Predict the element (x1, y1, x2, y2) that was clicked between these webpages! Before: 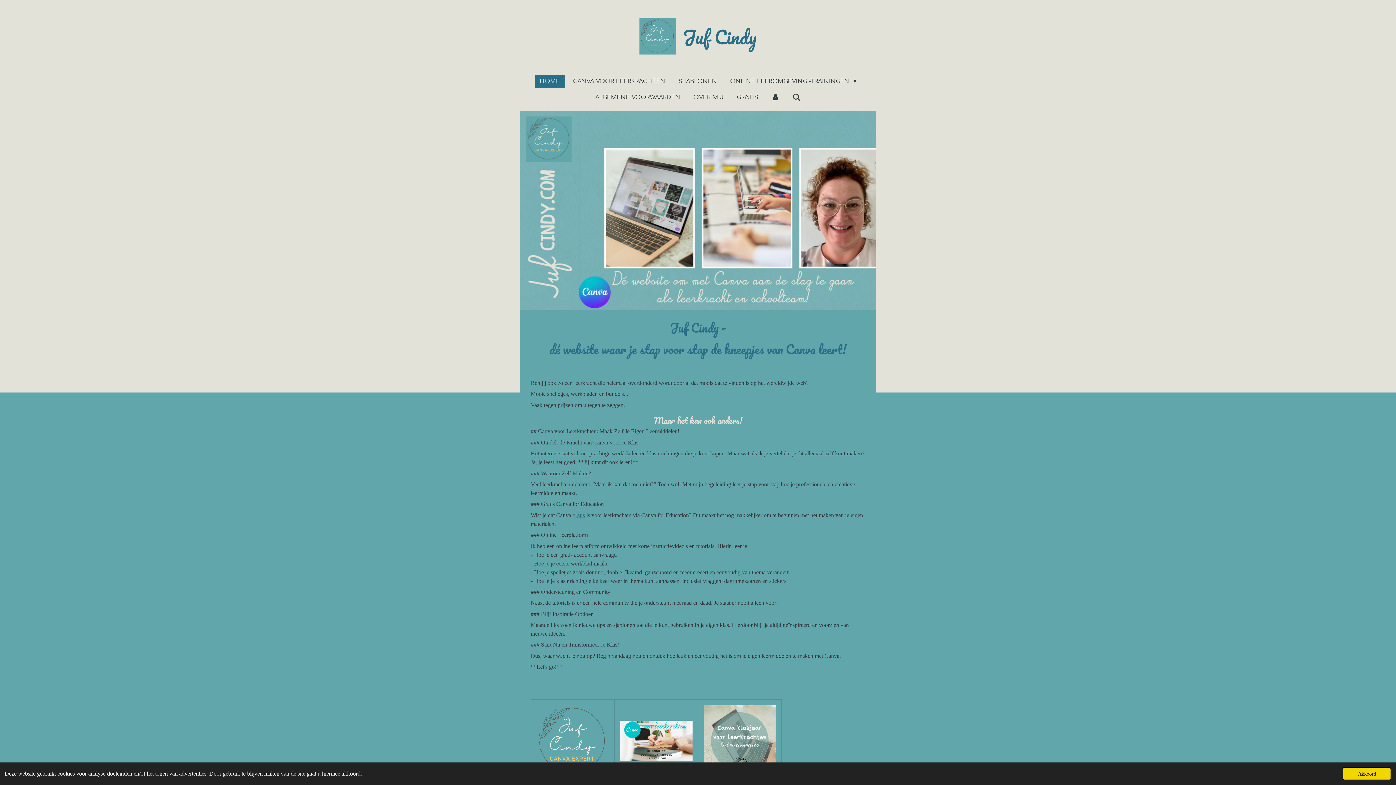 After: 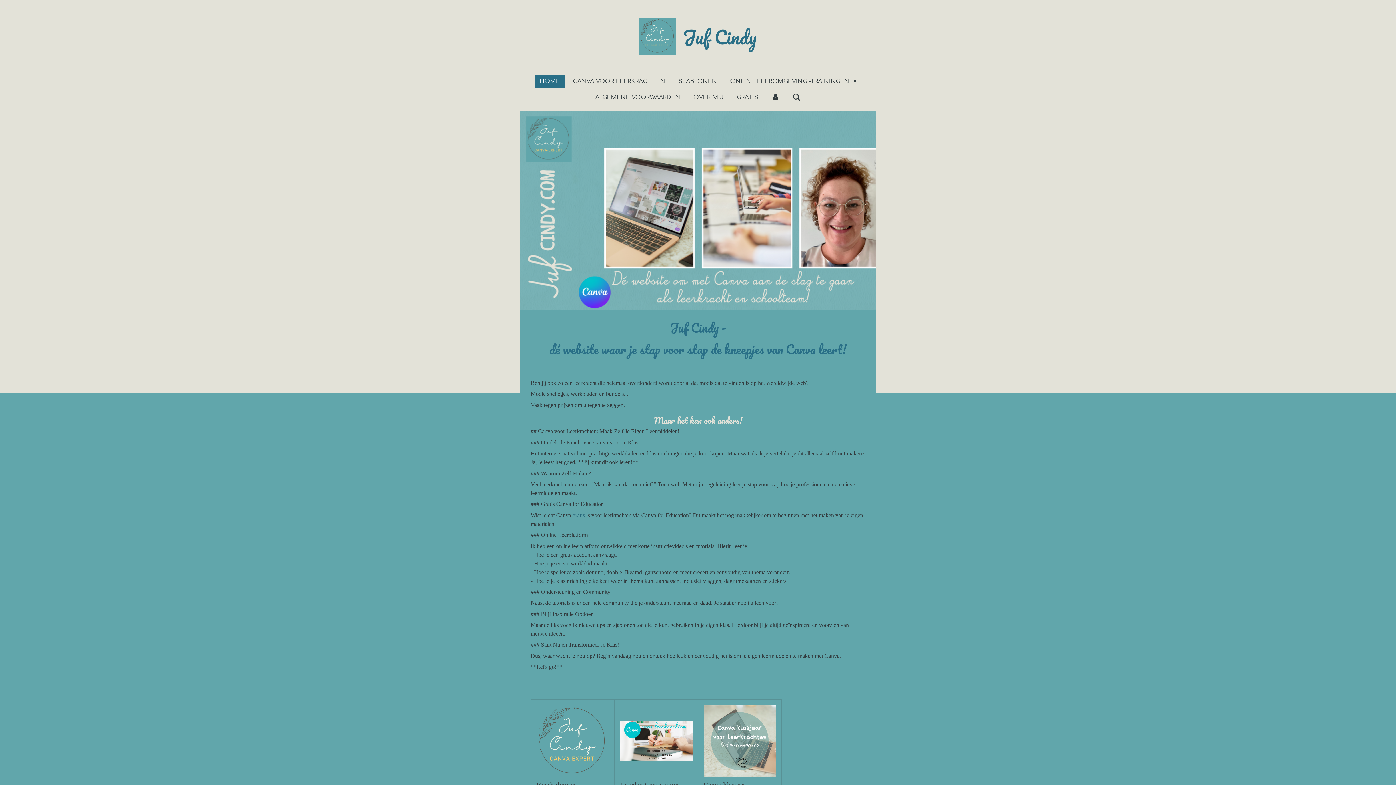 Action: label: dismiss cookie message bbox: (1342, 767, 1391, 780)